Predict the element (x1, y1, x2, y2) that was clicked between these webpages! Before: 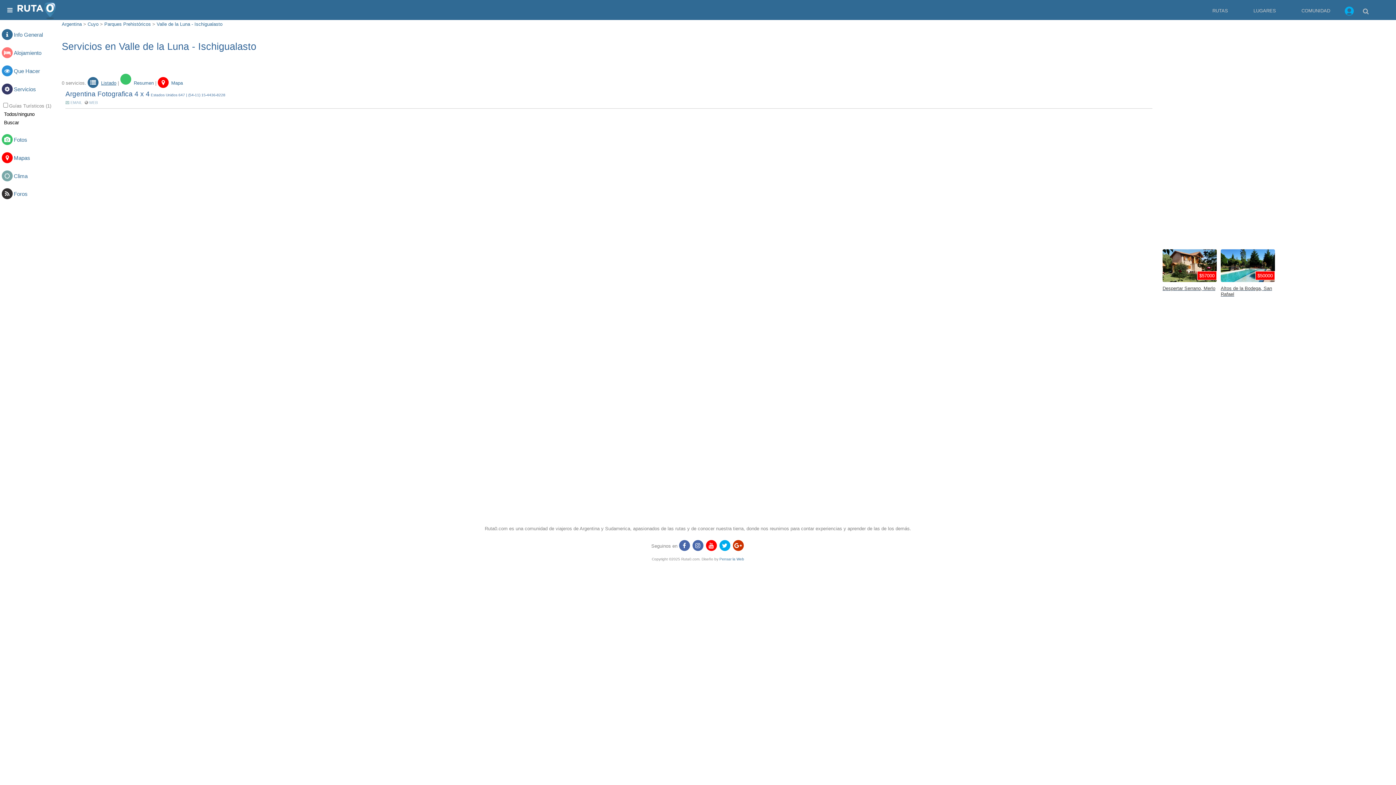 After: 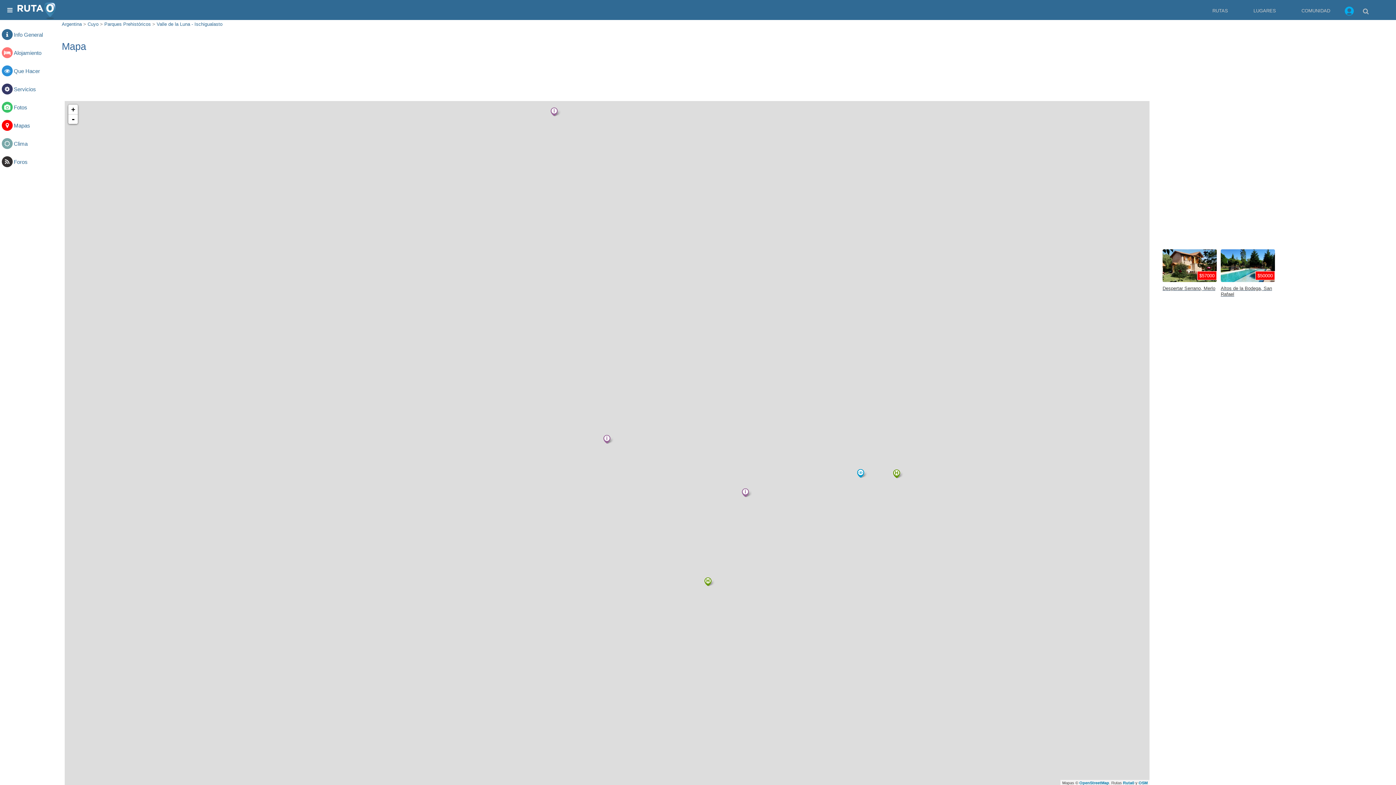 Action: bbox: (13, 154, 30, 160) label: Mapas